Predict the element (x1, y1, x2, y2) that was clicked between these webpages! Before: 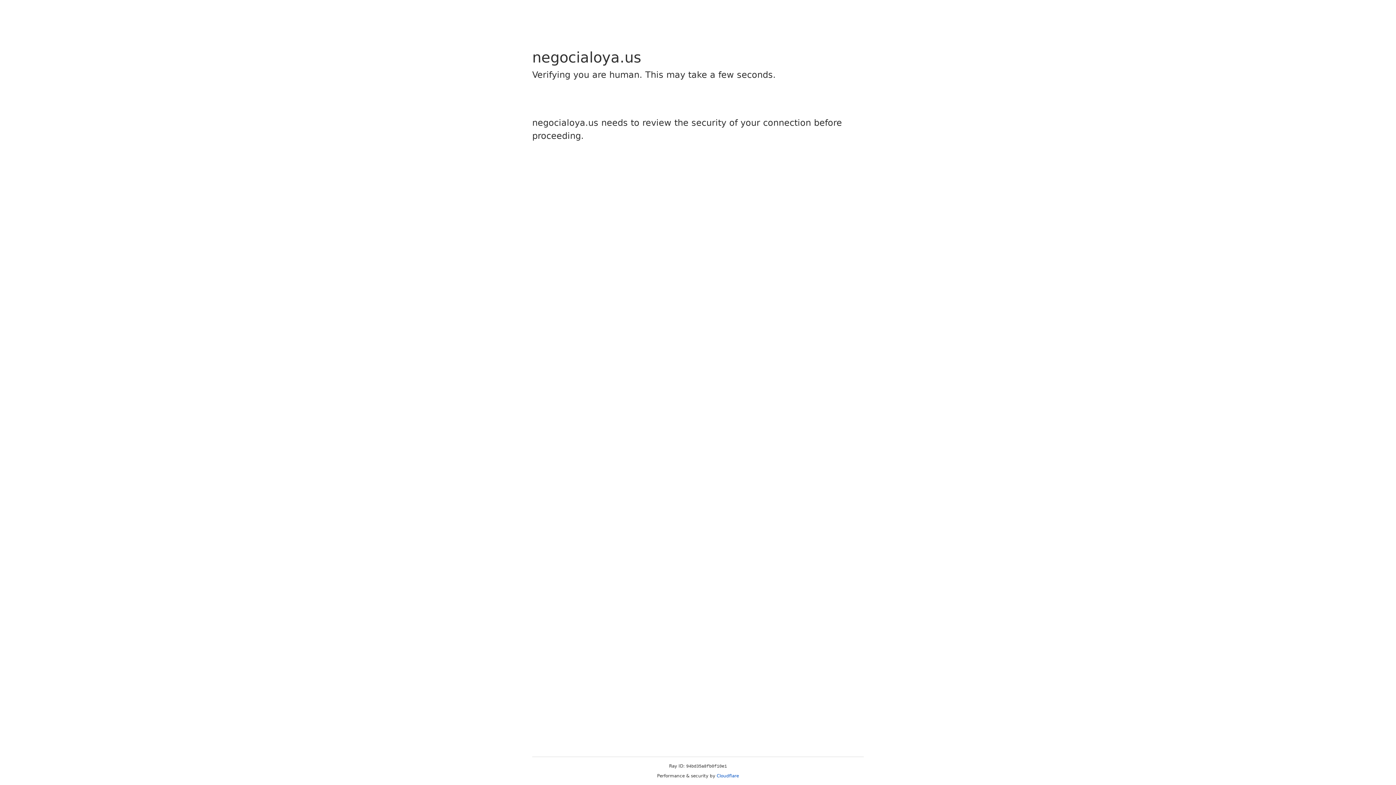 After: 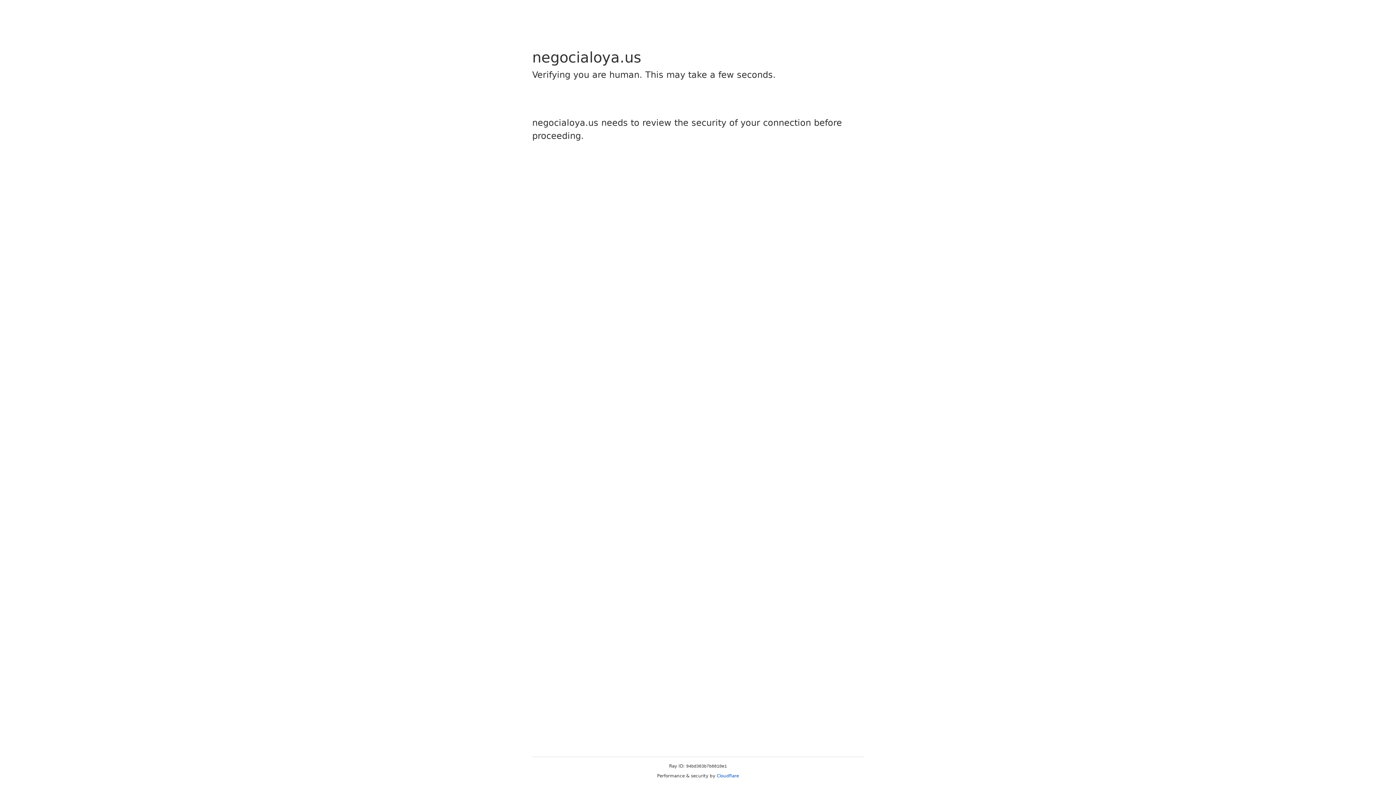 Action: label: Cloudflare bbox: (716, 773, 739, 778)